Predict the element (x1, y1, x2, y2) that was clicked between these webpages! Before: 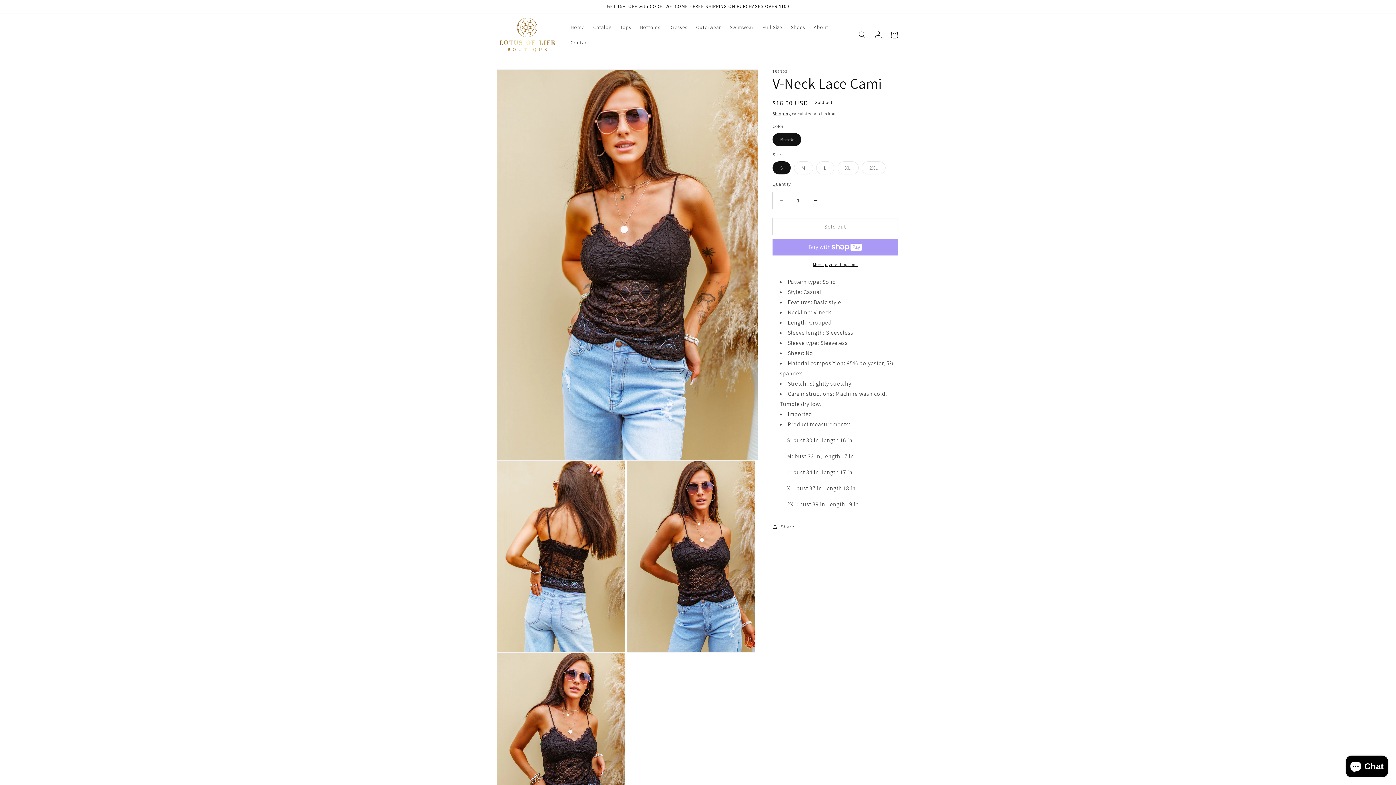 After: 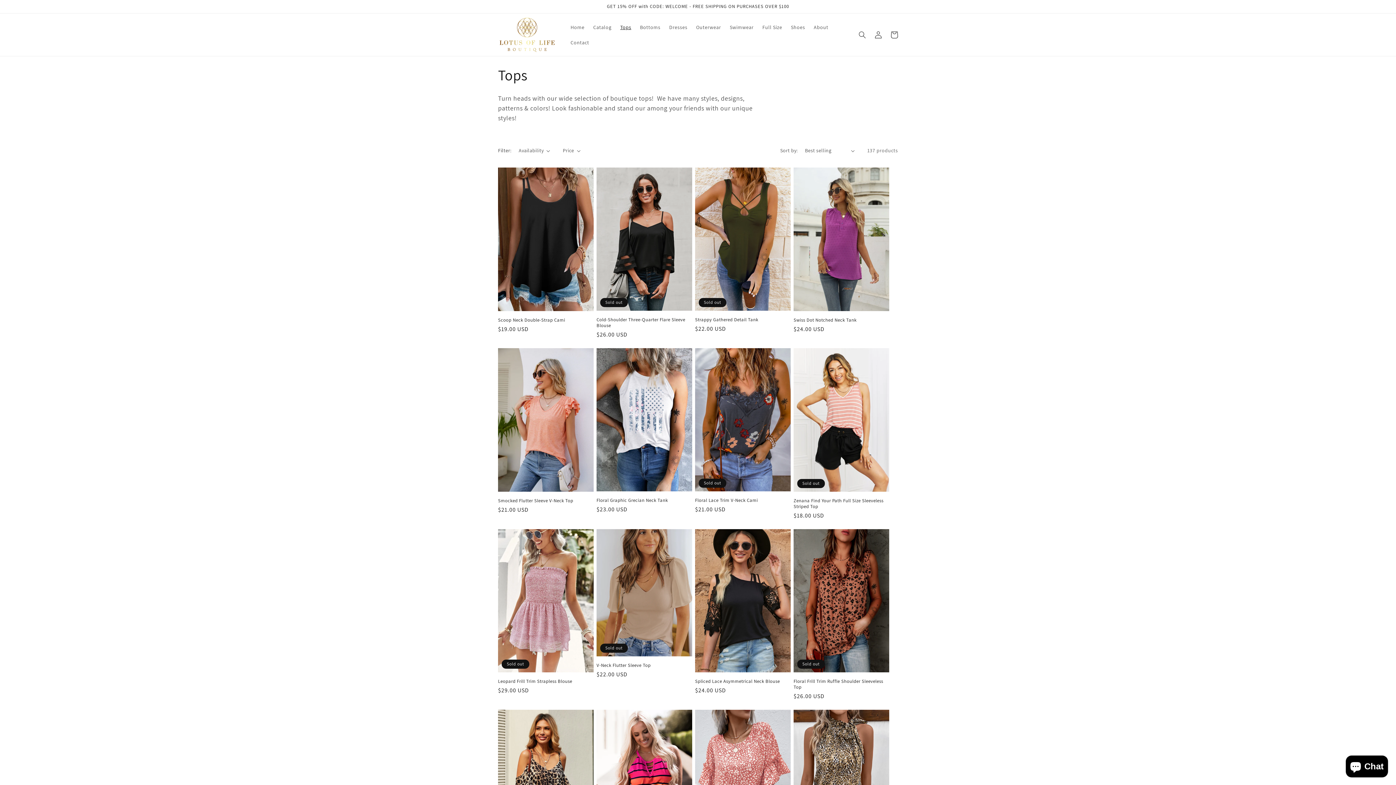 Action: bbox: (616, 19, 635, 34) label: Tops